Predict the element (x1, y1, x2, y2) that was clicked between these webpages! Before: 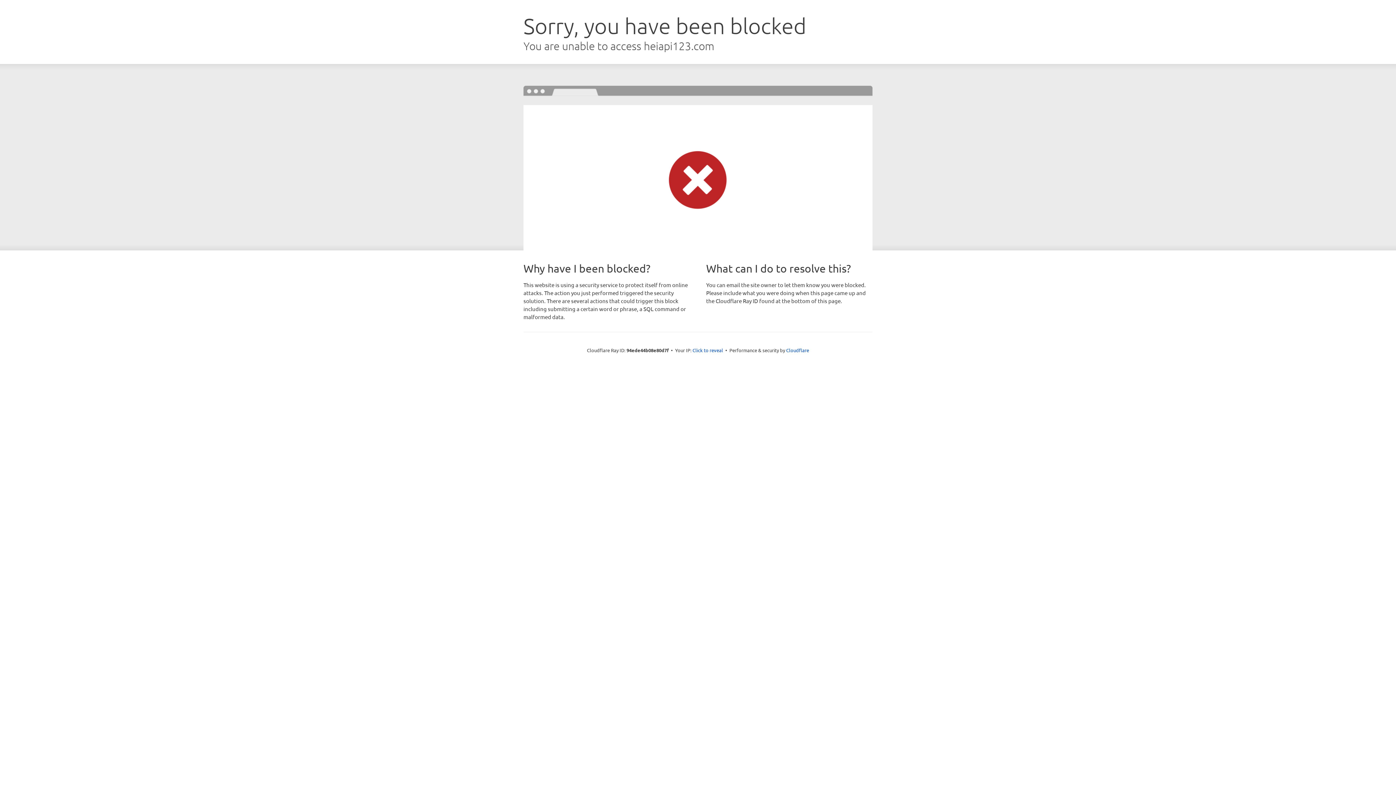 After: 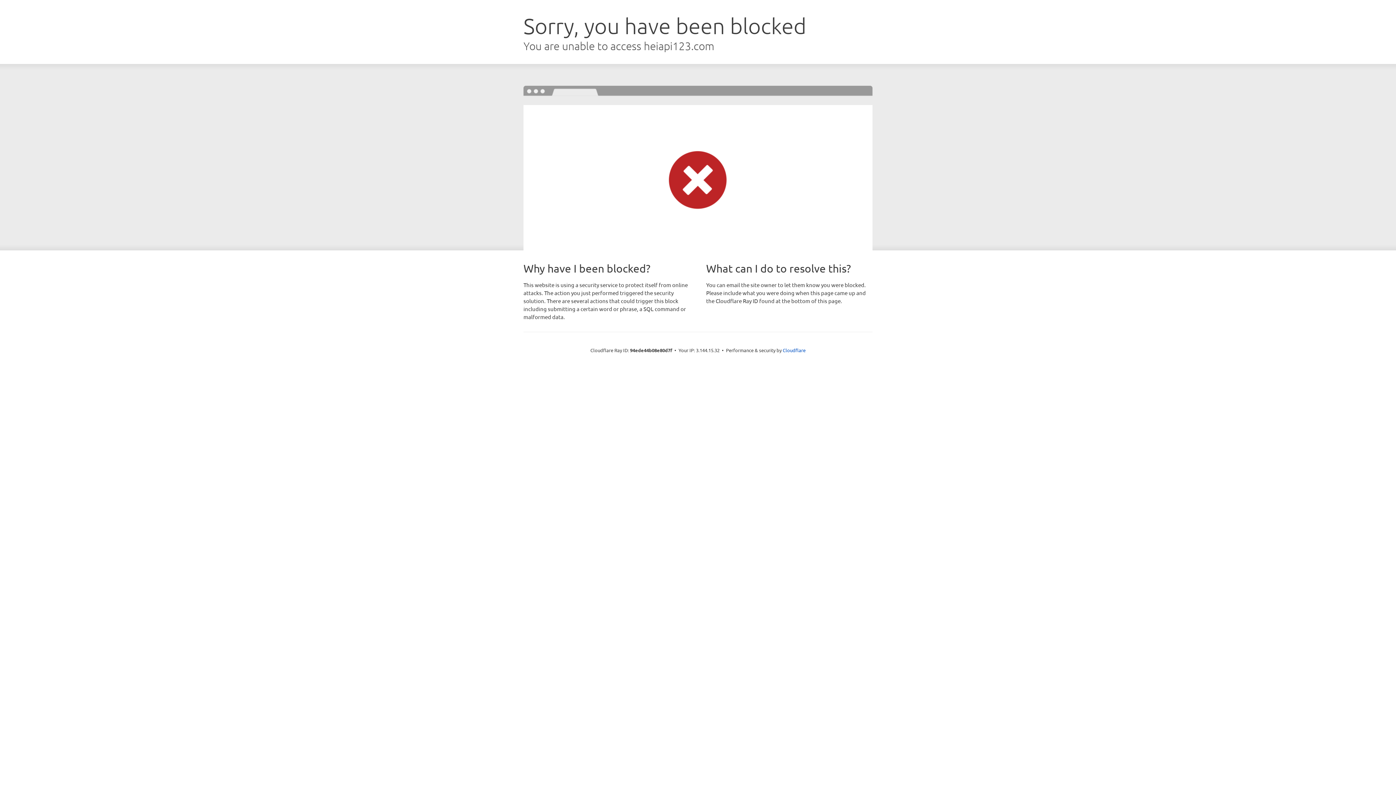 Action: label: Click to reveal bbox: (692, 346, 723, 353)